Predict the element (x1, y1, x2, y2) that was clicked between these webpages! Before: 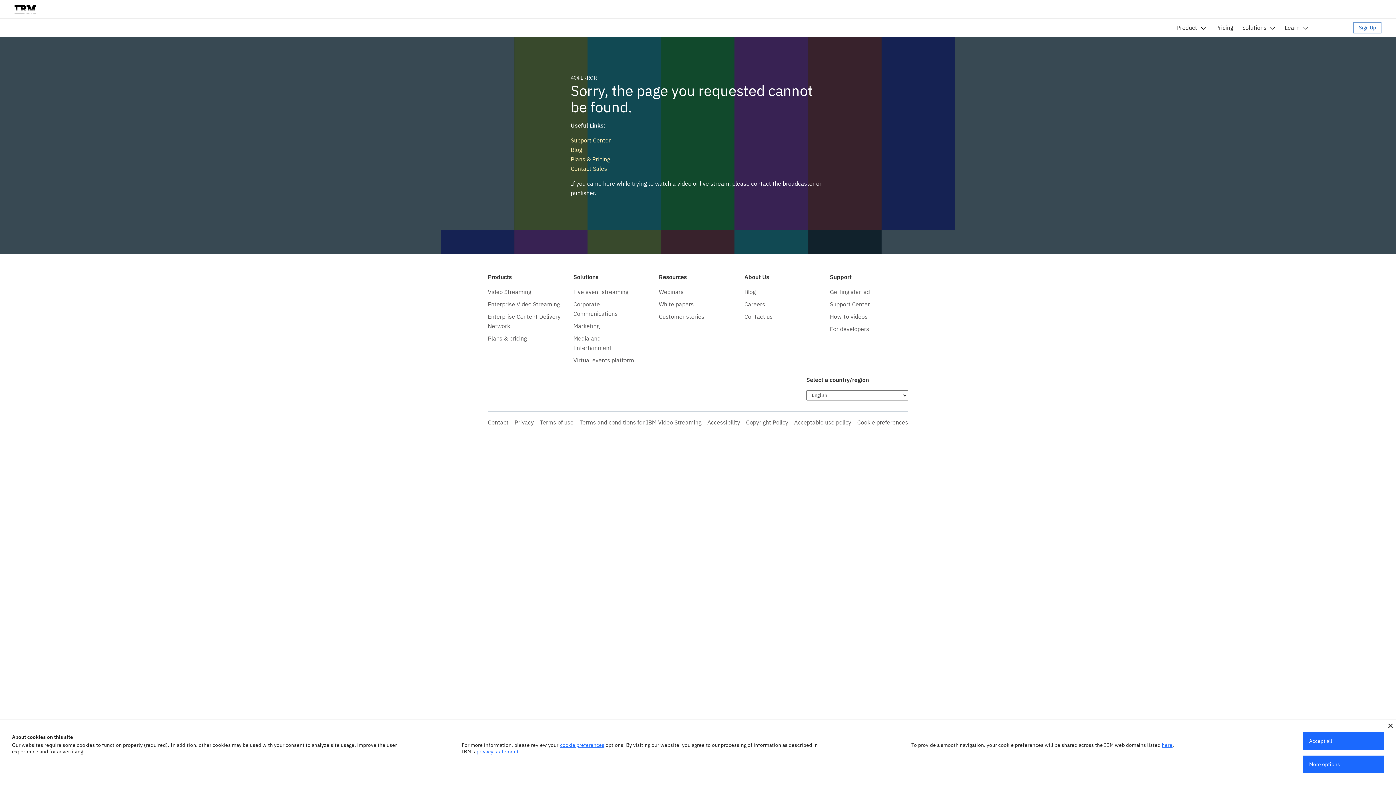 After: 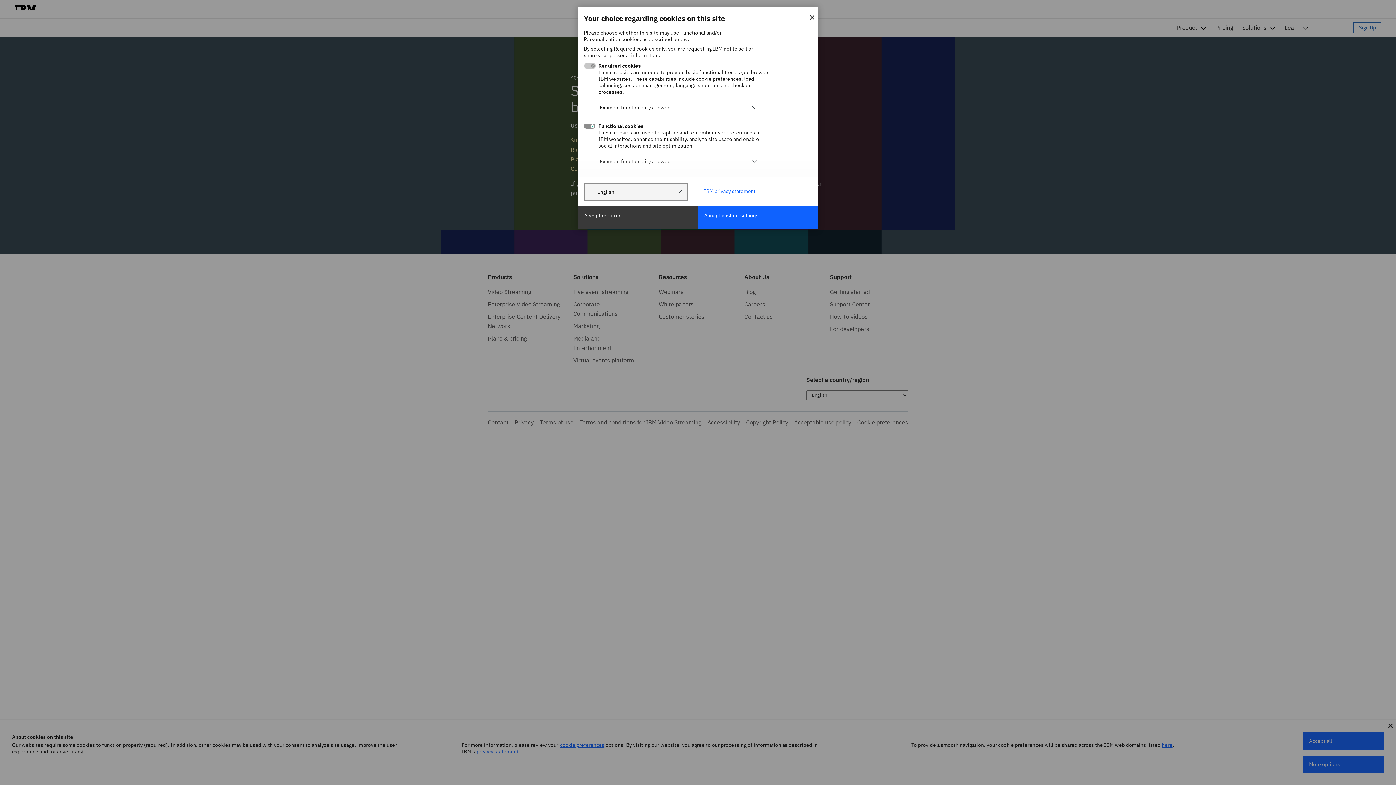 Action: bbox: (857, 418, 908, 426) label: Cookie preferences